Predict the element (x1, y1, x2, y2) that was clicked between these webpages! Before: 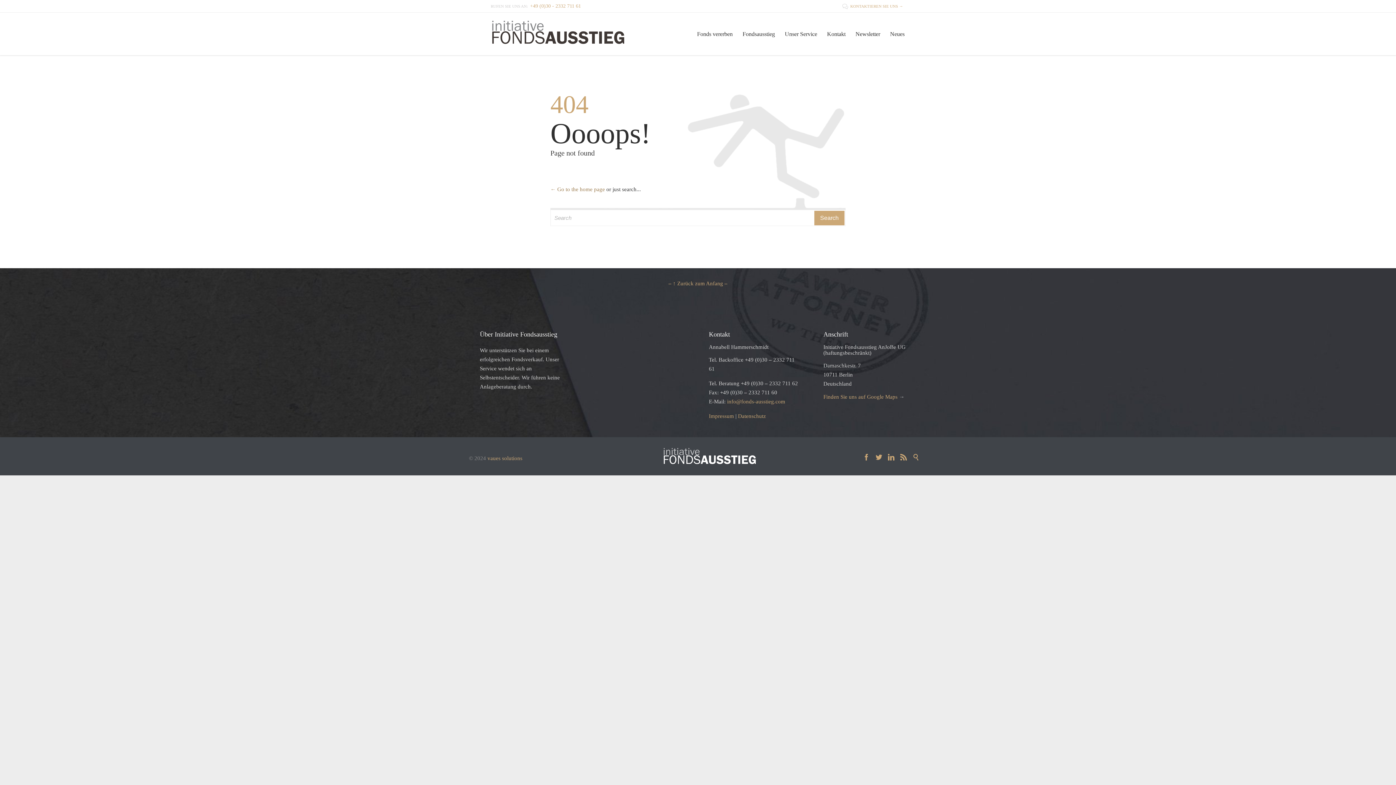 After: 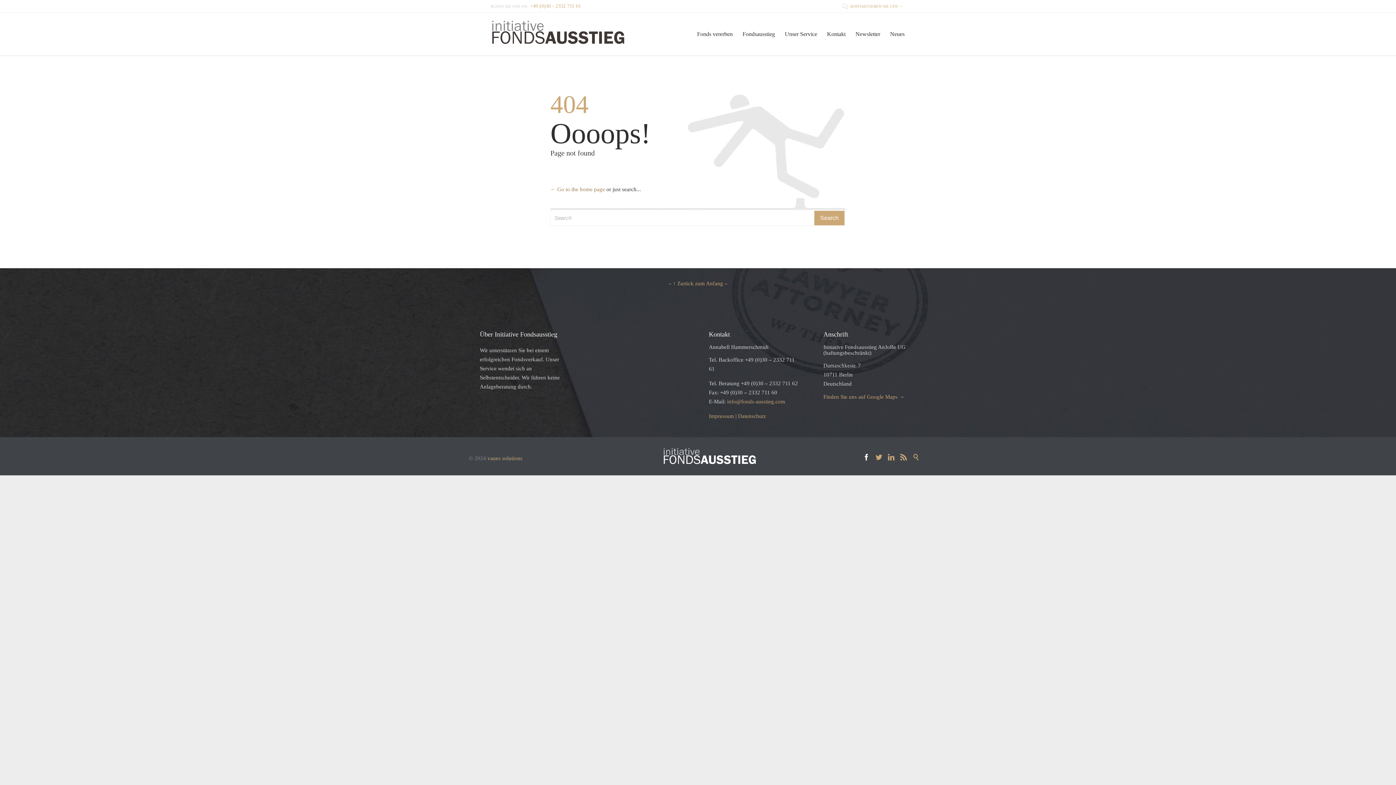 Action: bbox: (863, 455, 870, 461) label: 